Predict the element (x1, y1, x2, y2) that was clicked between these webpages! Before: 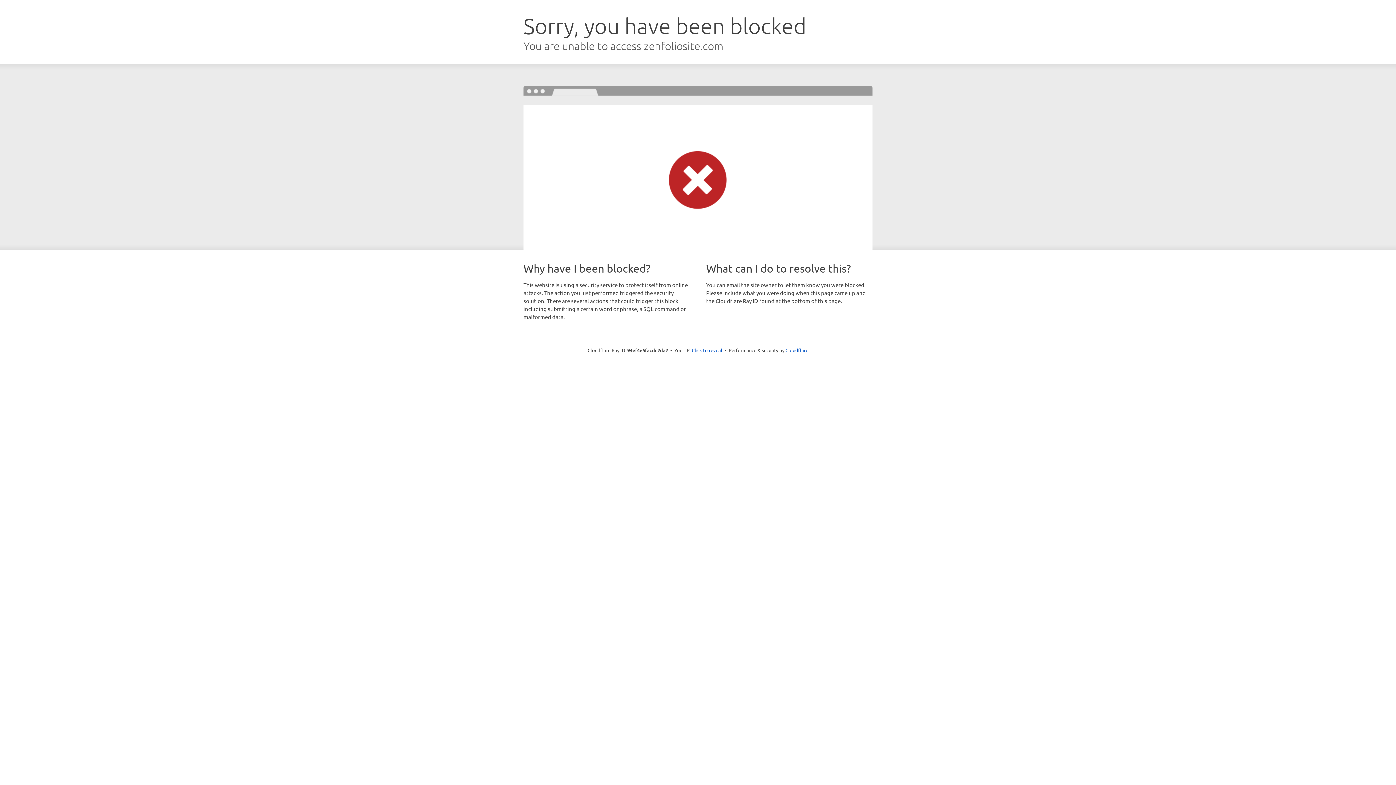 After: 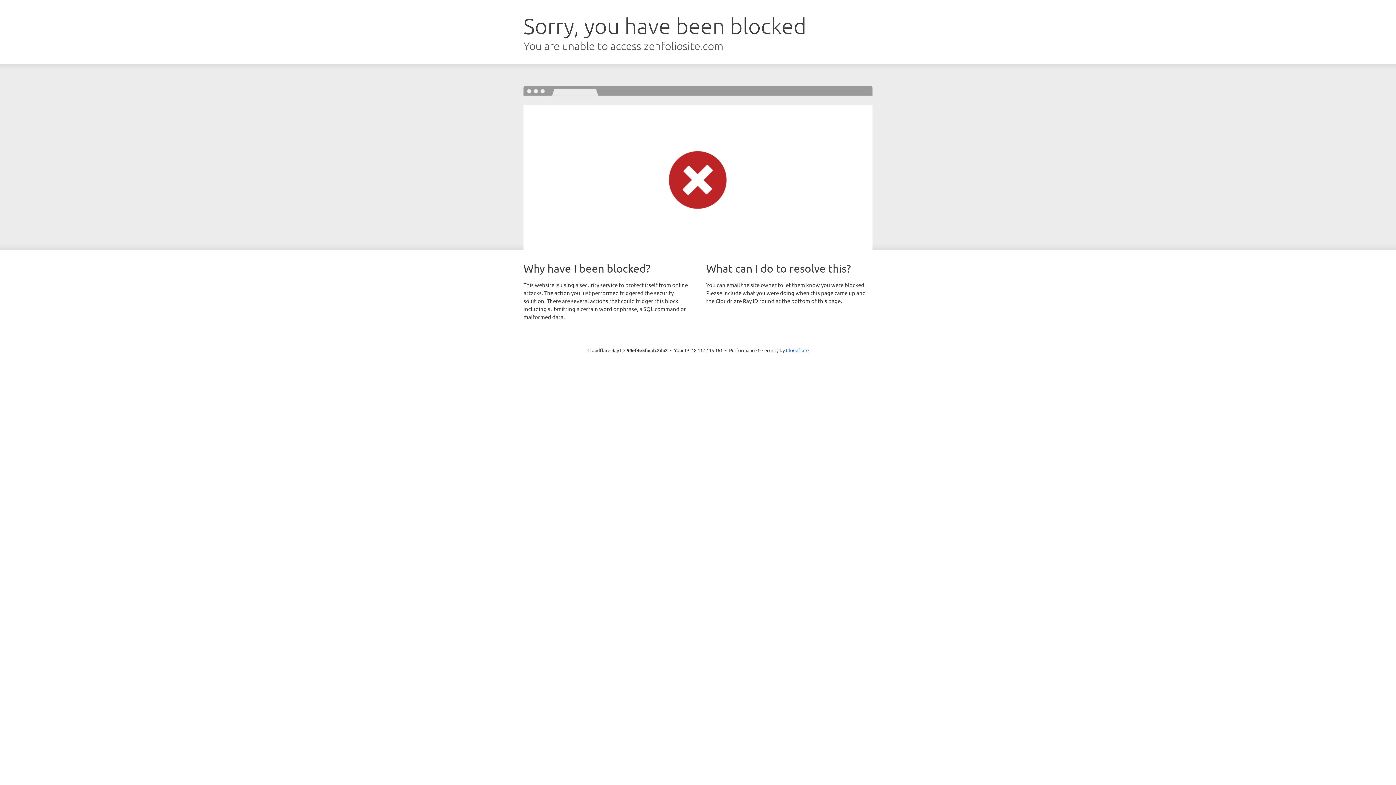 Action: label: Click to reveal bbox: (692, 346, 722, 353)